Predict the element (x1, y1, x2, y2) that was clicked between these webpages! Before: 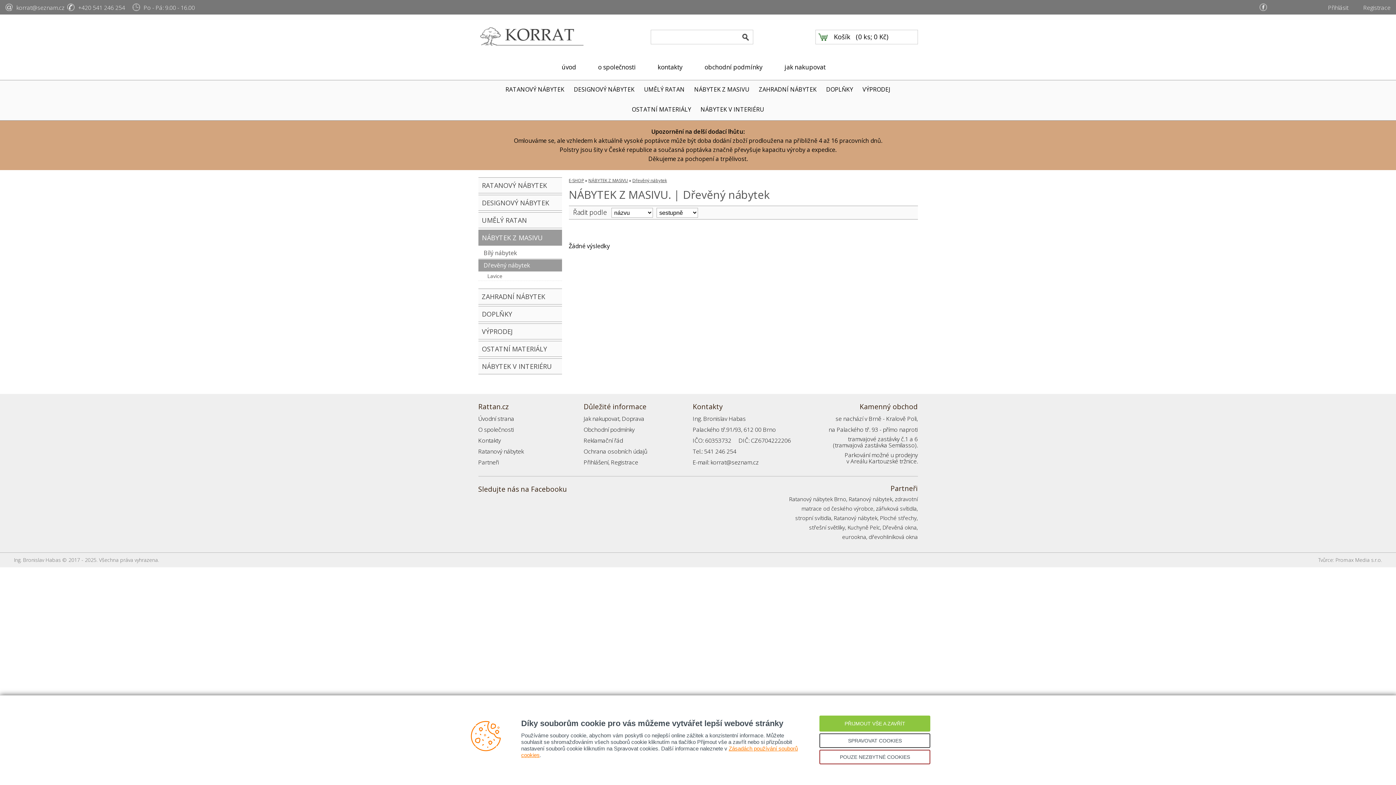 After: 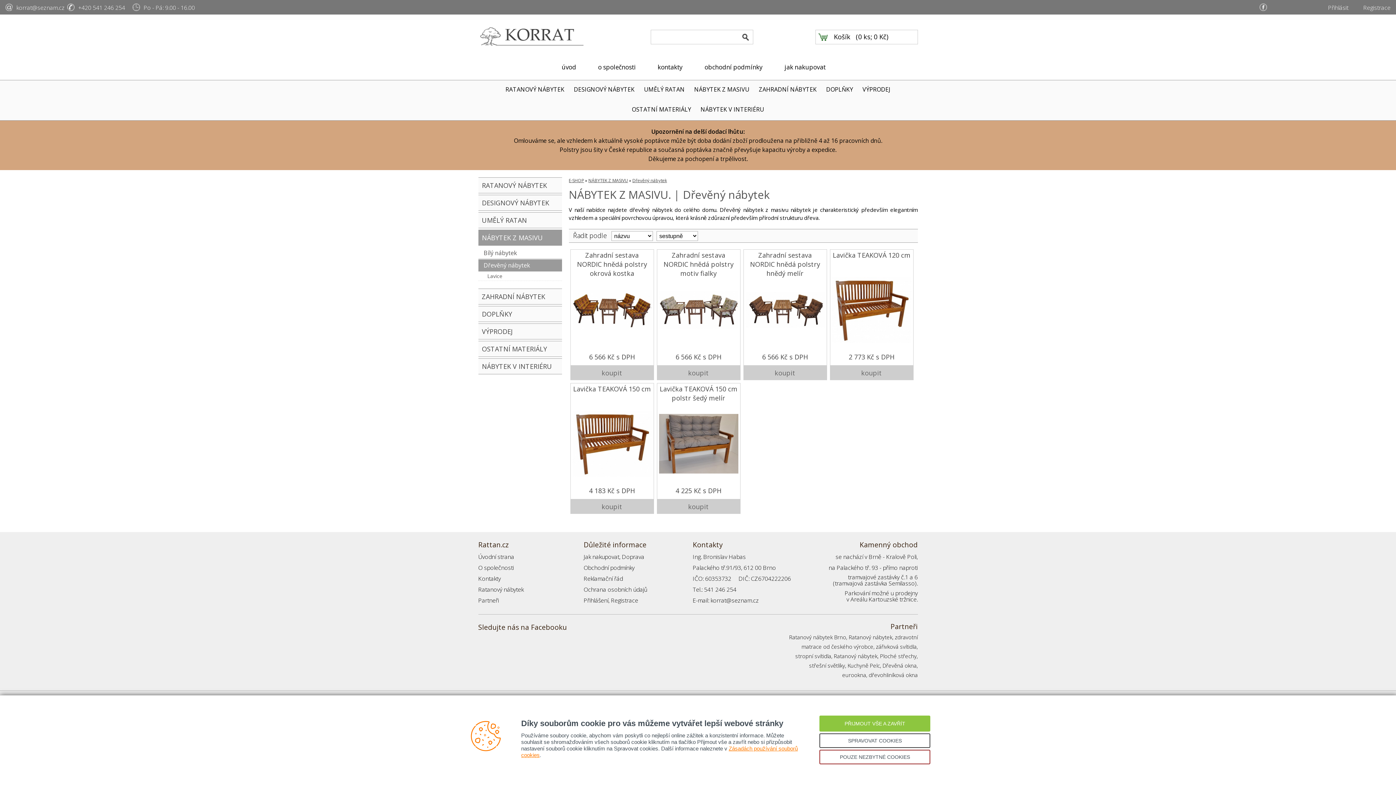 Action: label: Dřevěný nábytek bbox: (478, 259, 562, 271)